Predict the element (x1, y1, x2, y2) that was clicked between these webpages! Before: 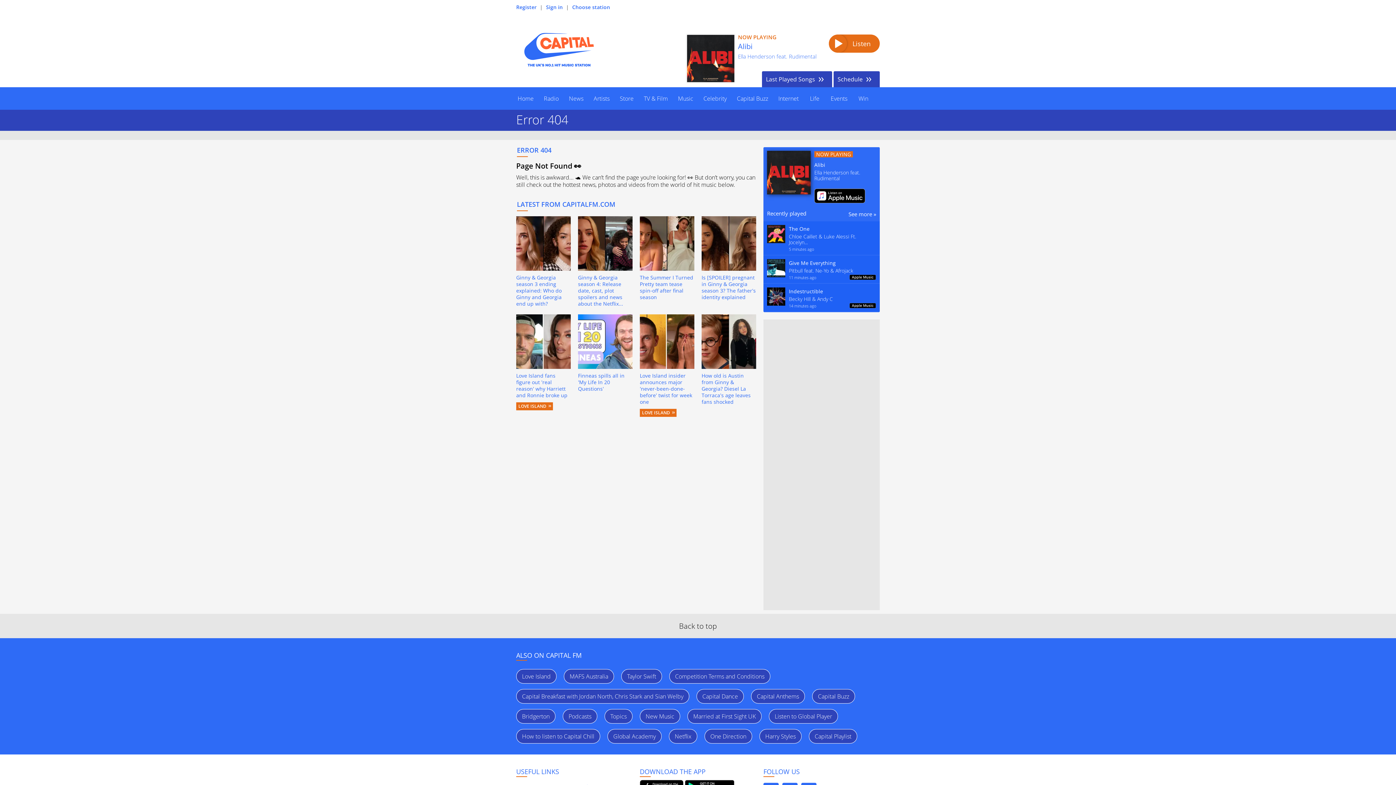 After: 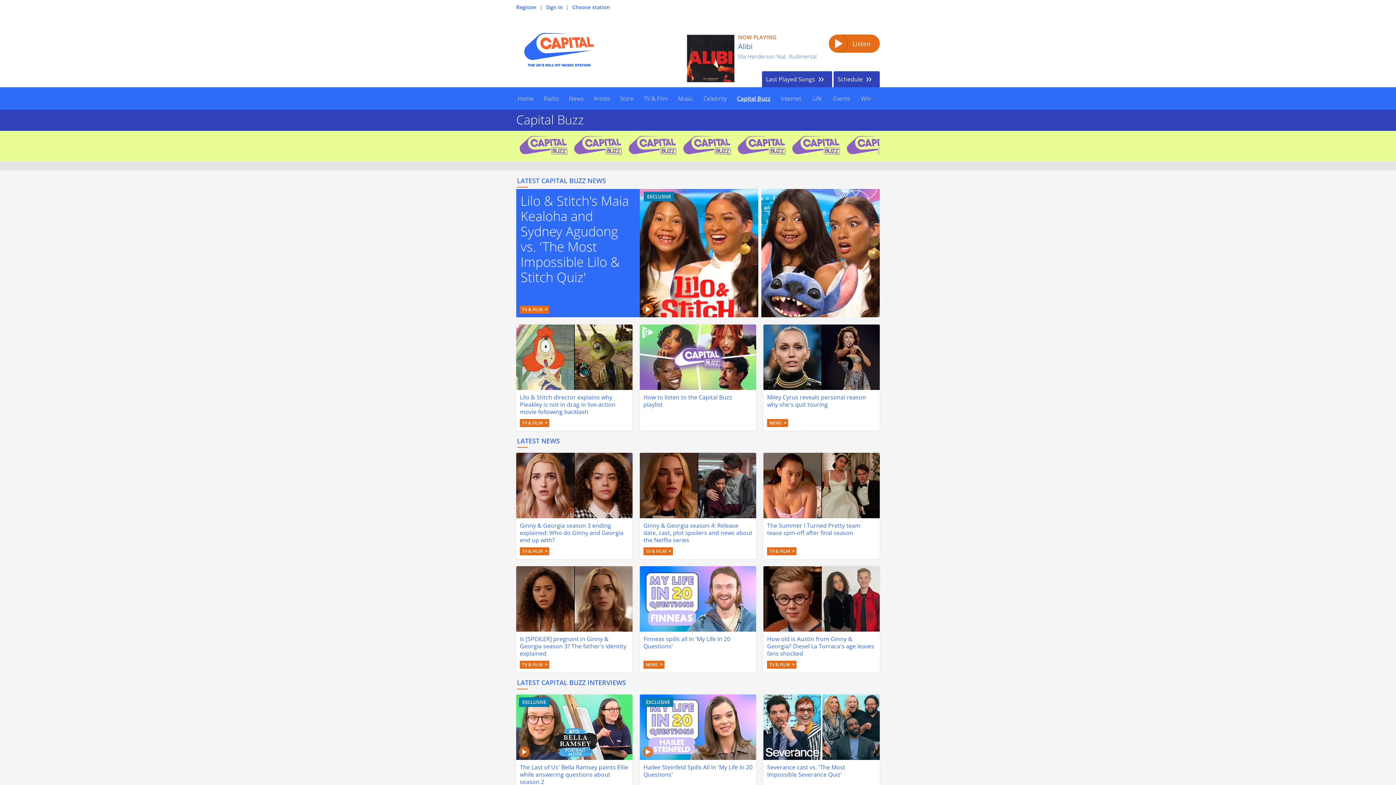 Action: bbox: (732, 87, 773, 109) label: Capital Buzz